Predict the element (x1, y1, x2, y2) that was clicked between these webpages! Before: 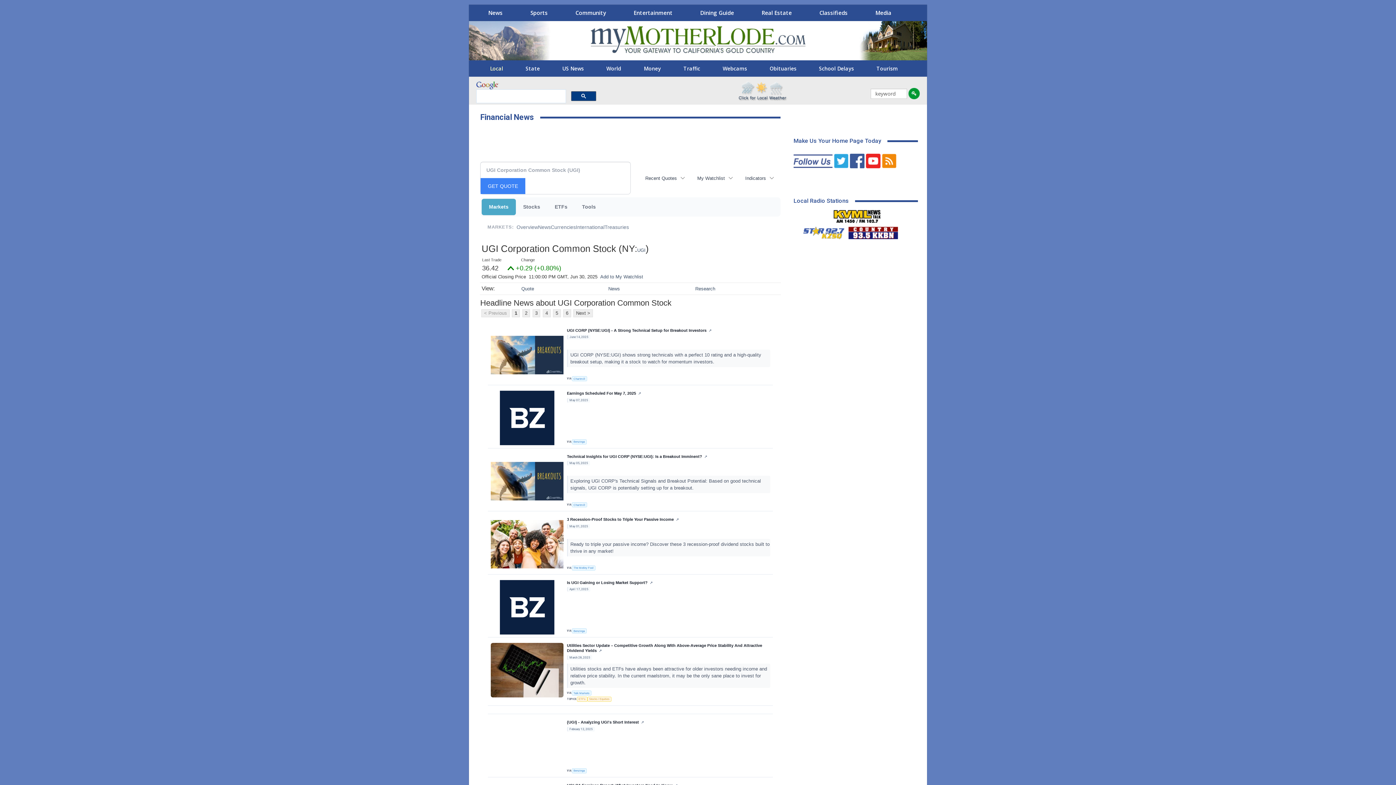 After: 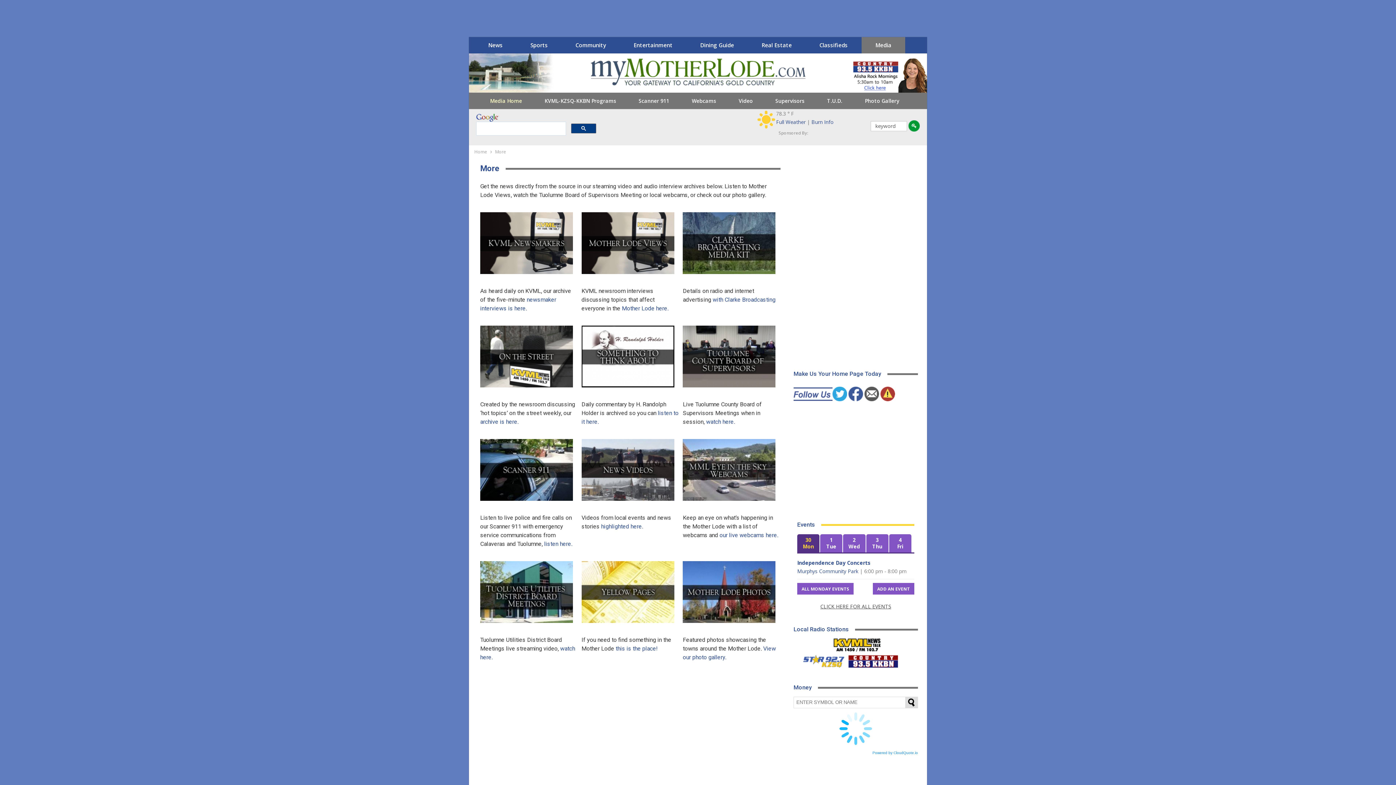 Action: label: Media bbox: (867, 4, 899, 21)